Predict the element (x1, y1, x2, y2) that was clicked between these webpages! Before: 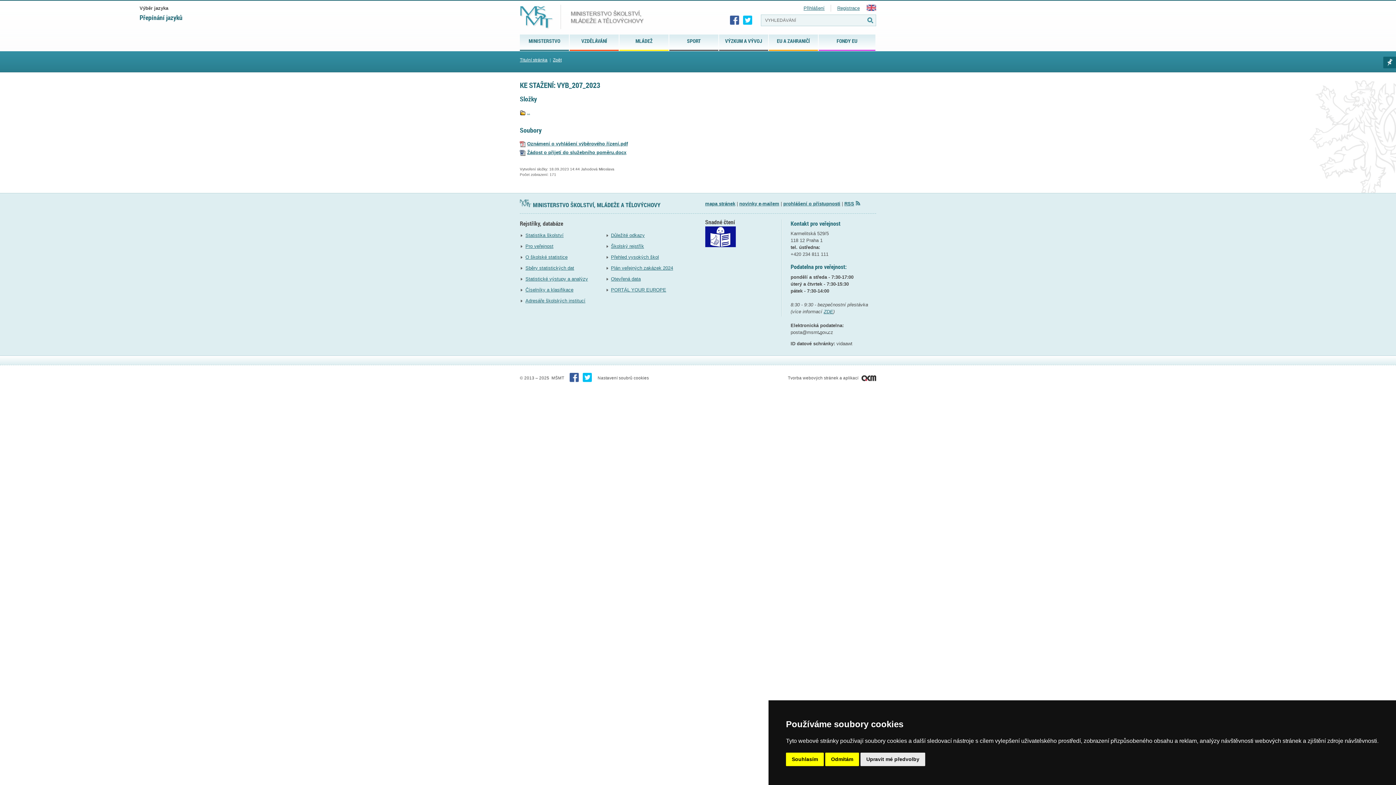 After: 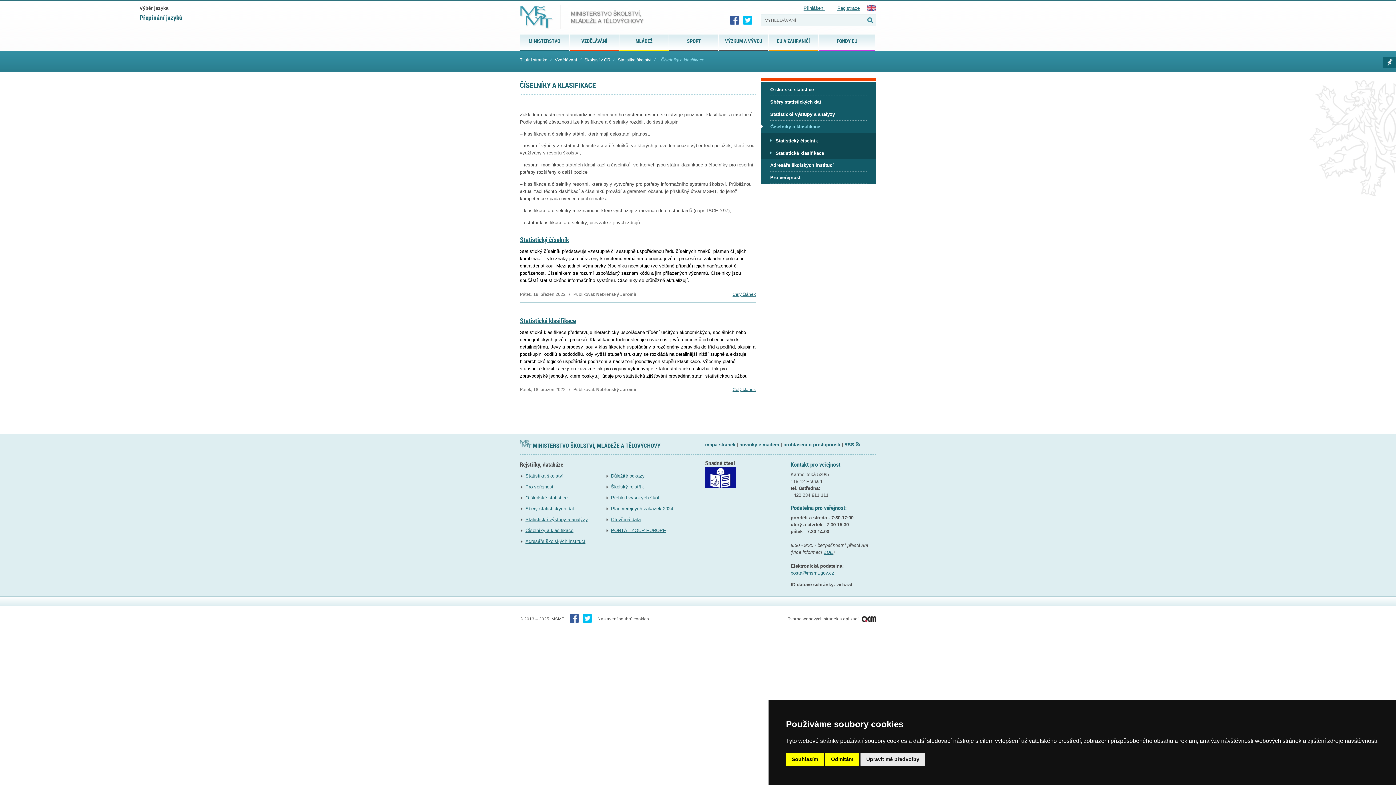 Action: bbox: (525, 287, 573, 292) label: Číselníky a klasifikace